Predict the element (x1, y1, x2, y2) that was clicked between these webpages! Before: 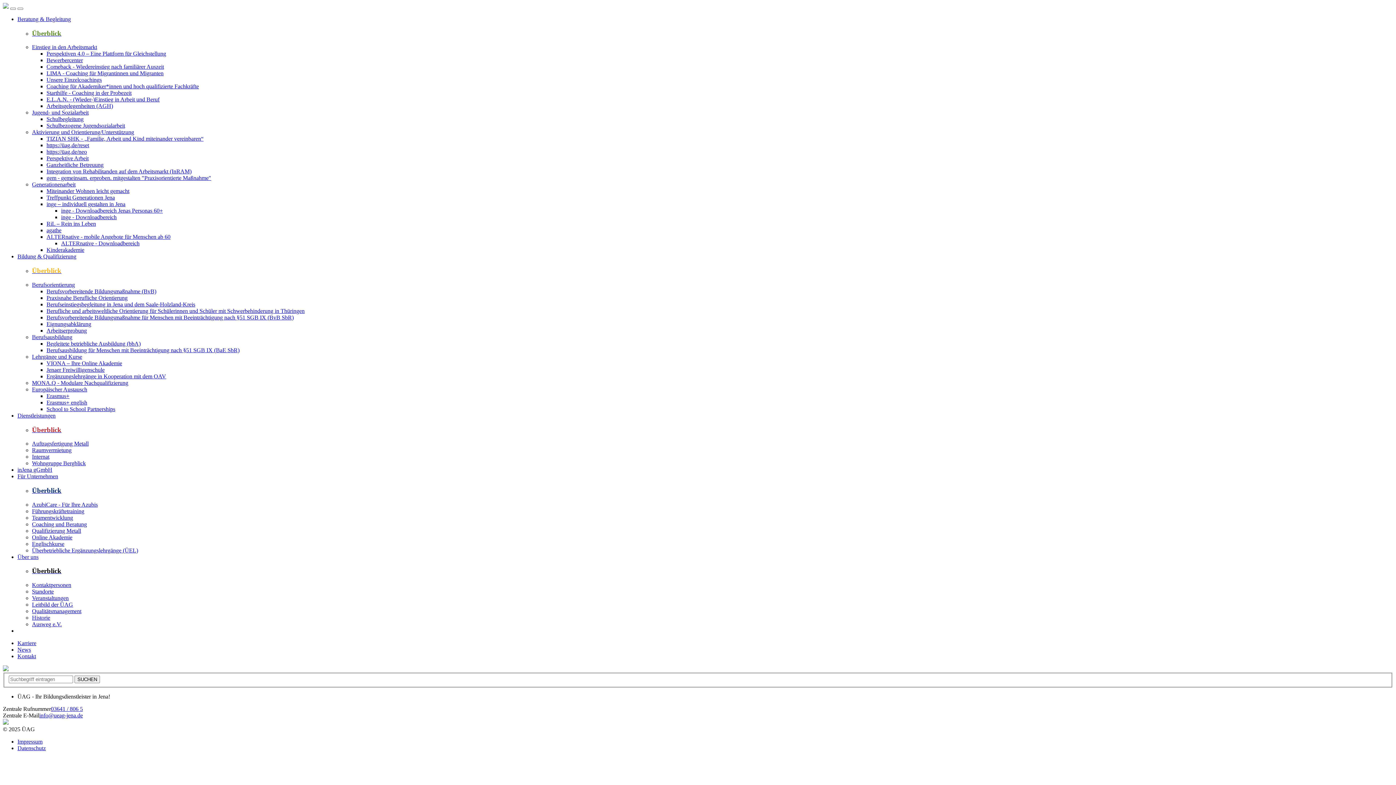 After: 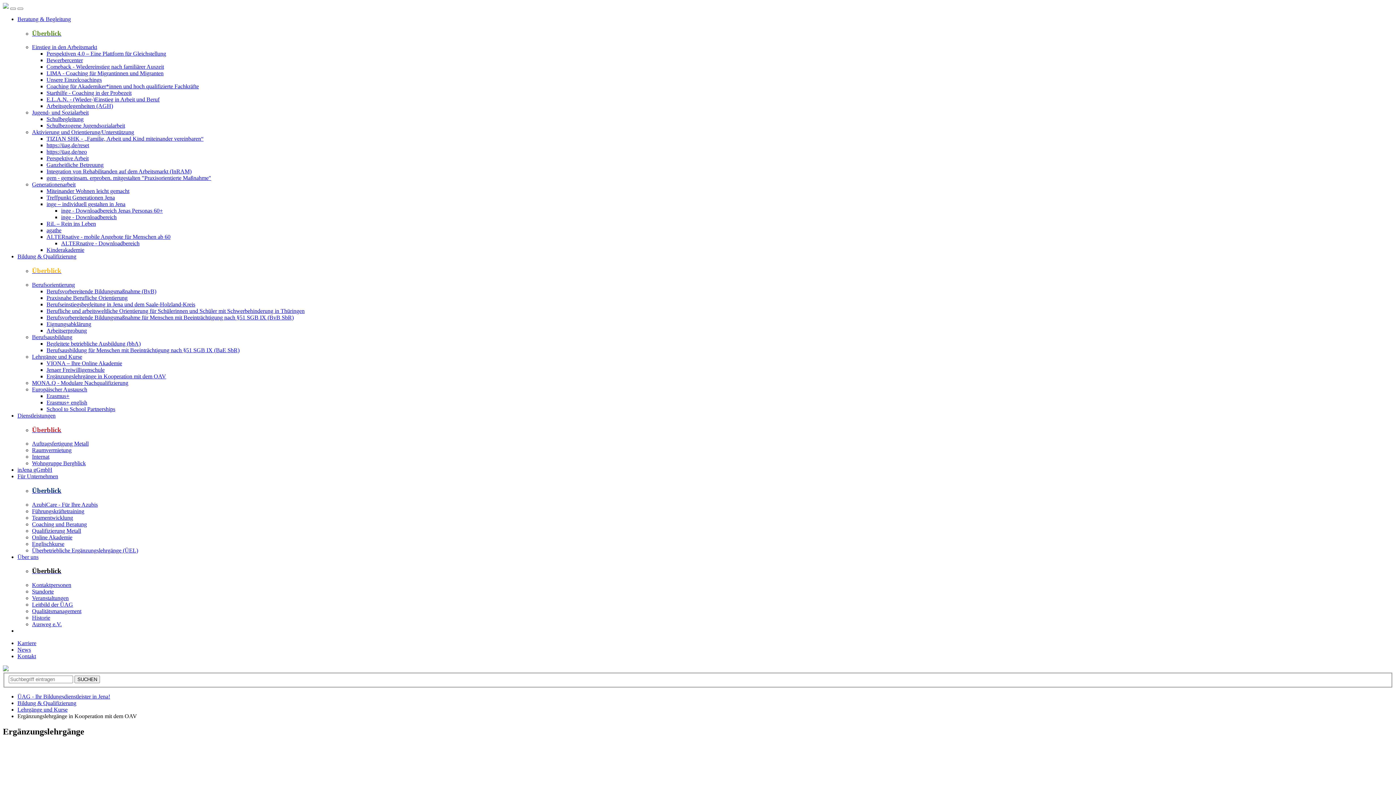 Action: bbox: (46, 373, 166, 379) label: Ergänzungslehrgänge in Kooperation mit dem OAV